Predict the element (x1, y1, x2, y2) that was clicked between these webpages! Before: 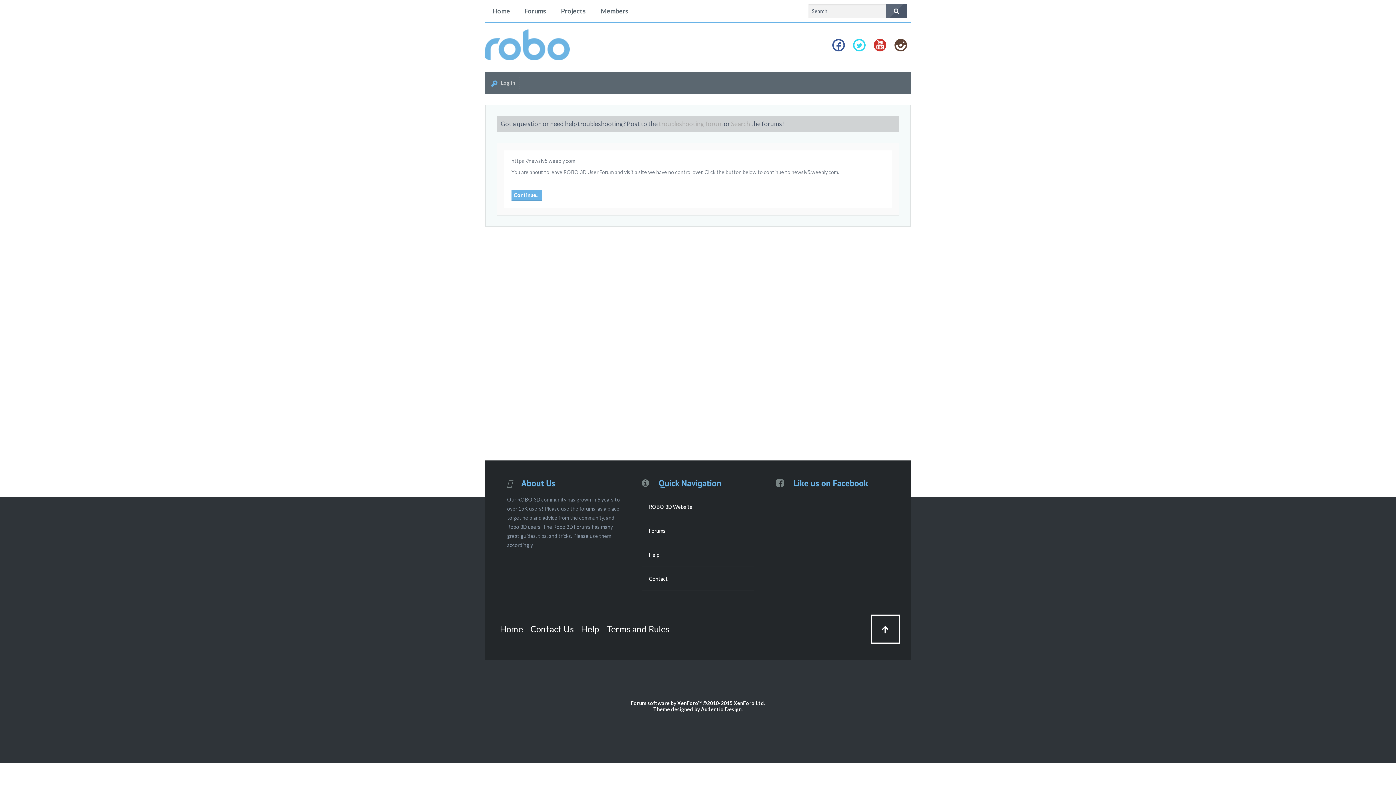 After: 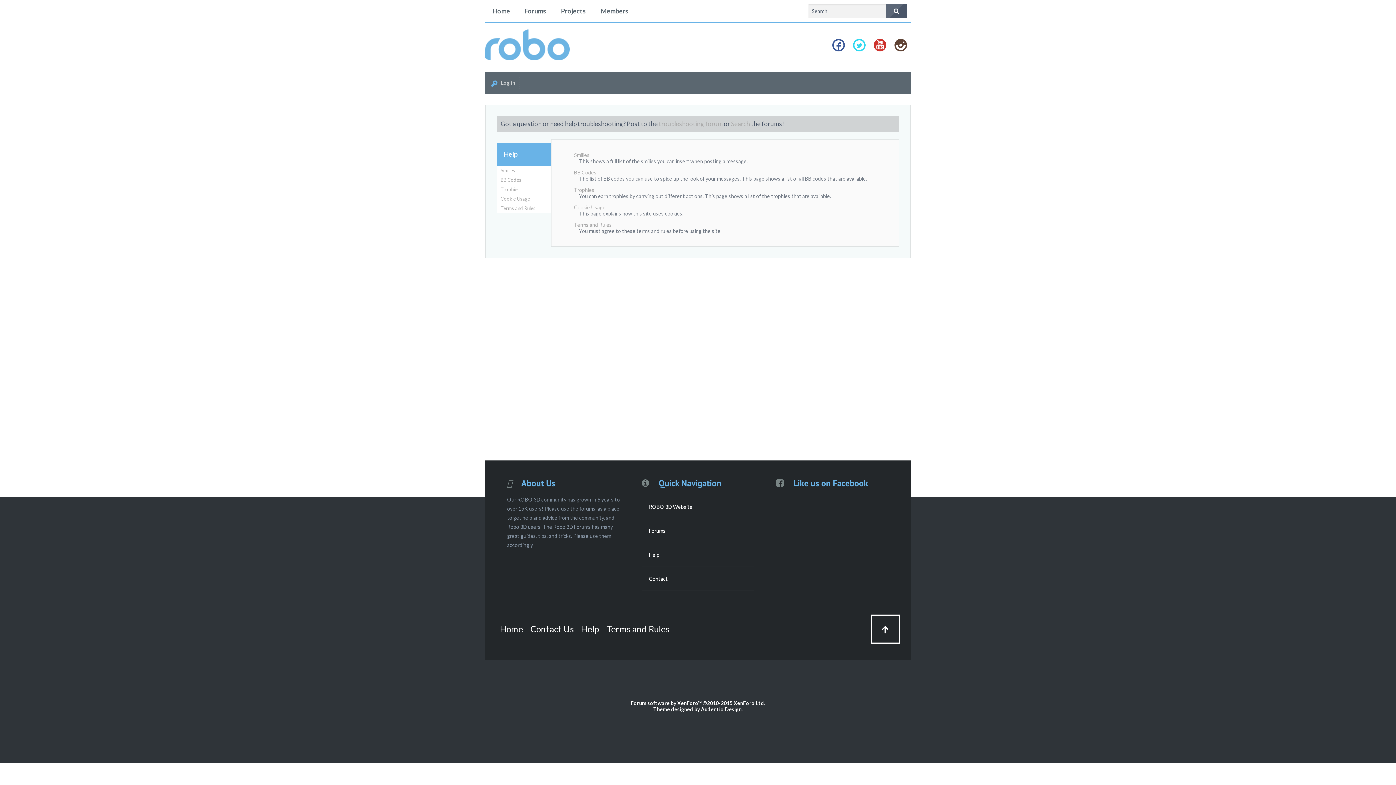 Action: bbox: (577, 620, 603, 638) label: Help